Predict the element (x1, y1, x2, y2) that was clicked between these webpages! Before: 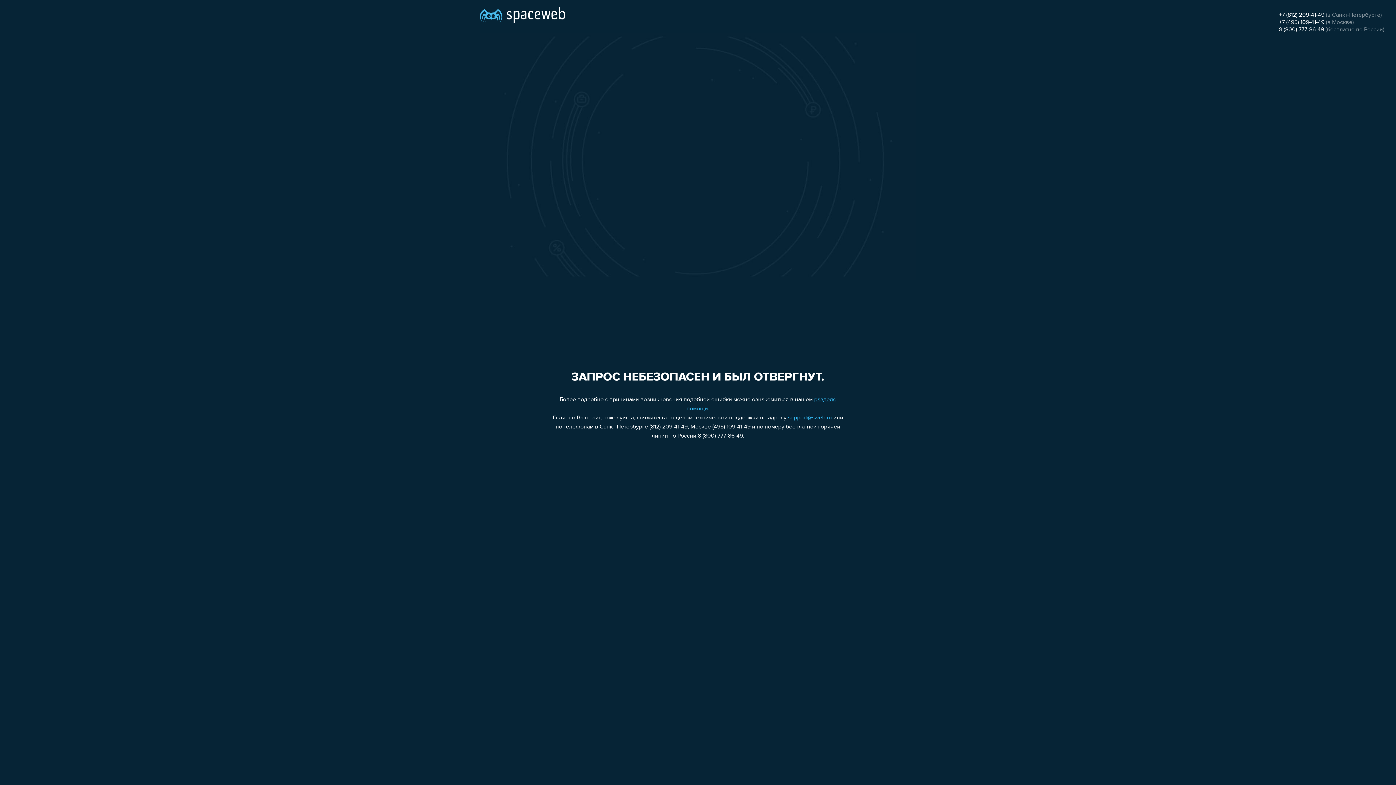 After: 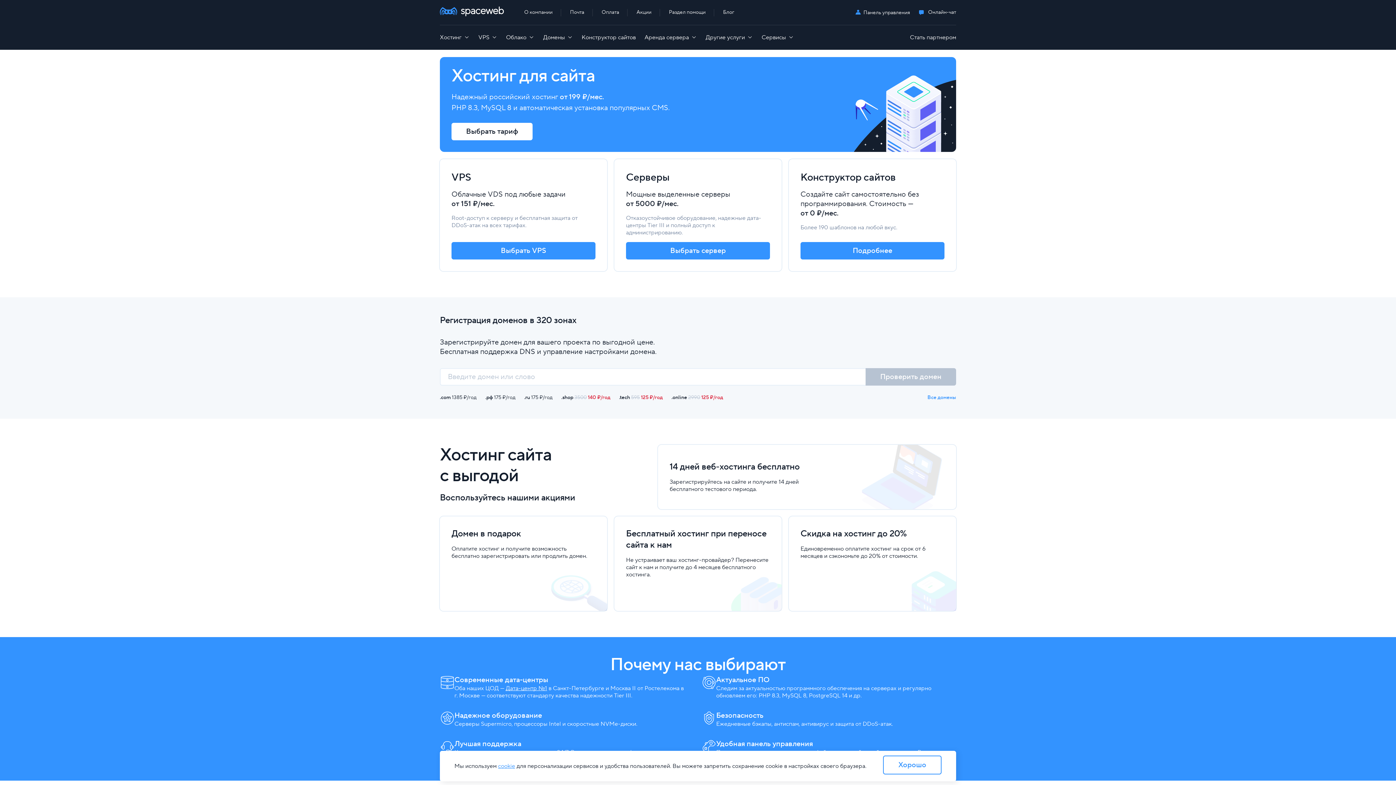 Action: bbox: (480, 0, 565, 25)